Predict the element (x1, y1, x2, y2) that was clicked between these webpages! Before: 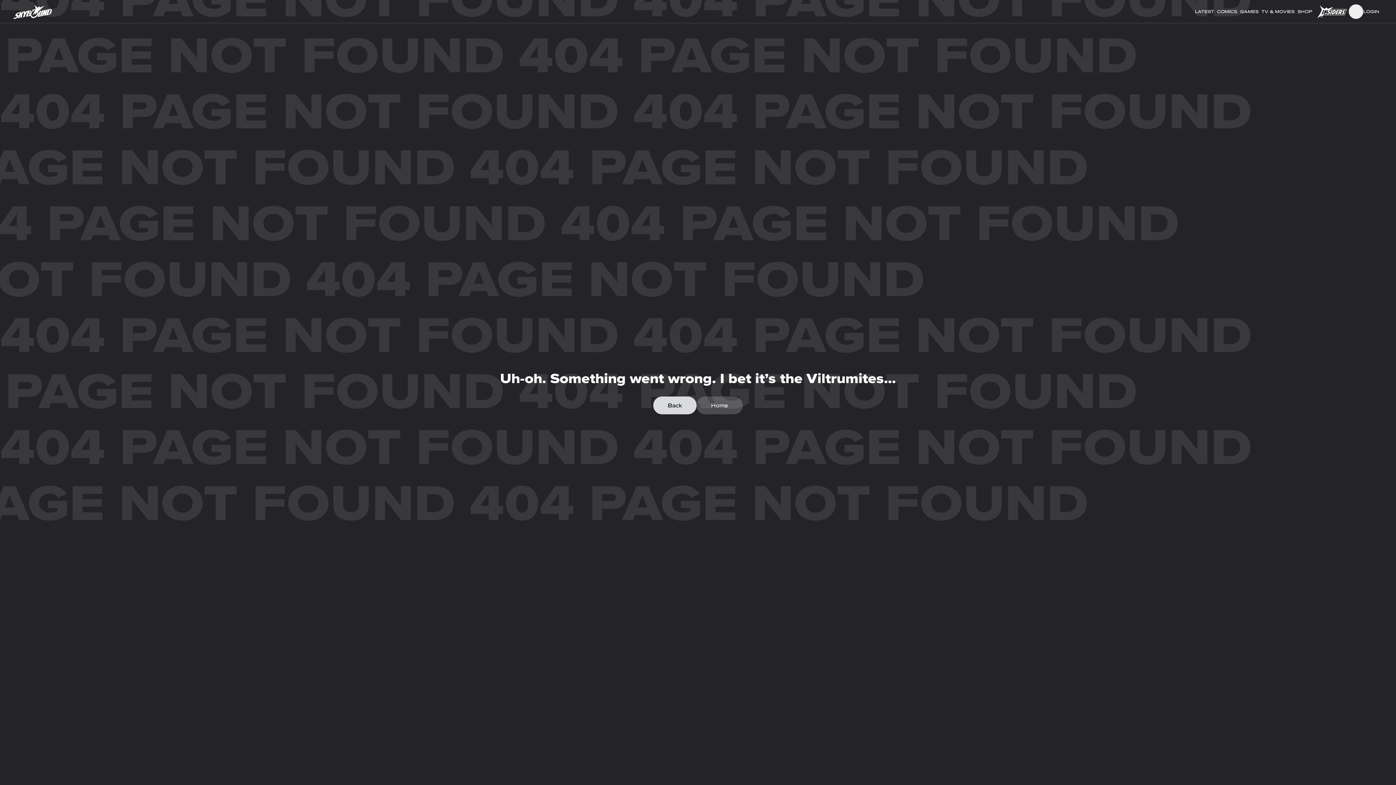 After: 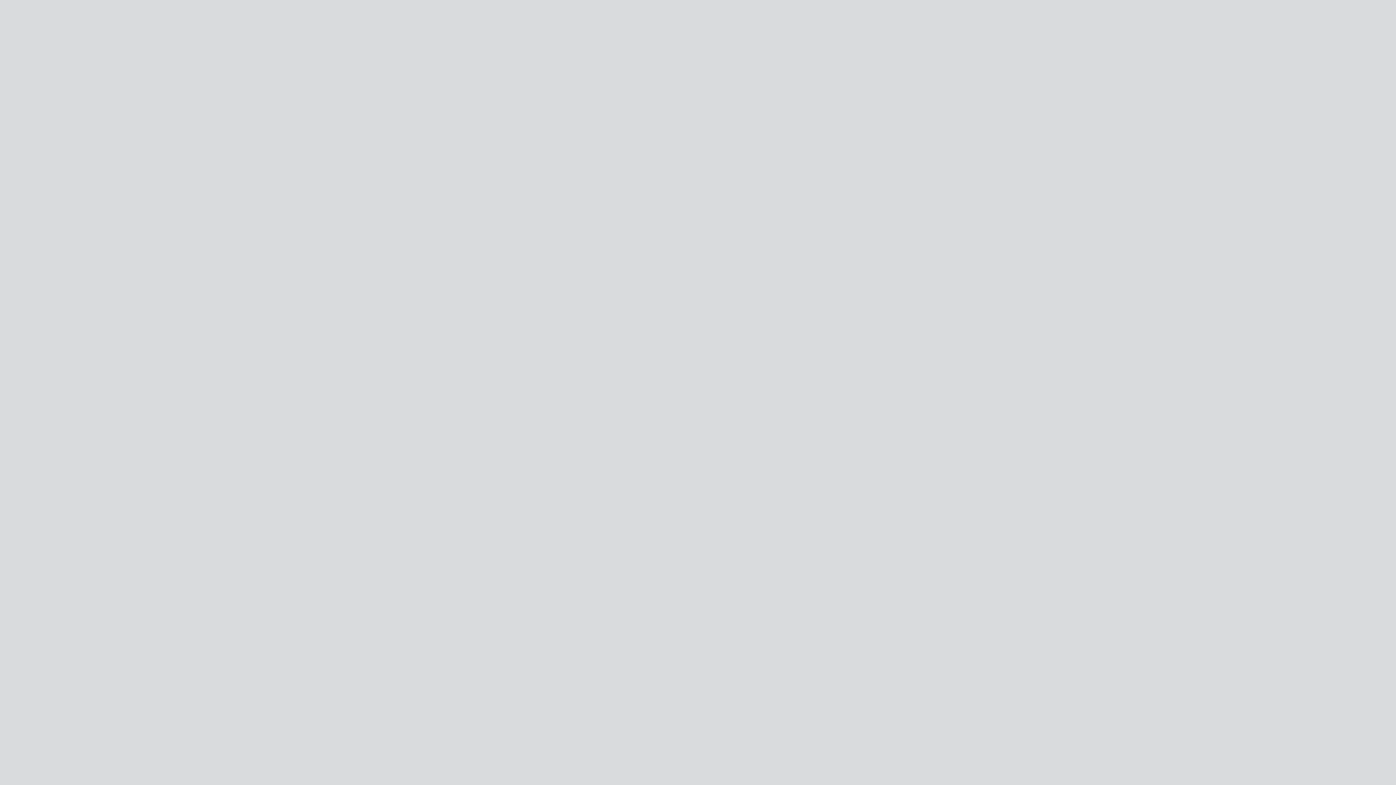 Action: bbox: (11, 0, 53, 22)